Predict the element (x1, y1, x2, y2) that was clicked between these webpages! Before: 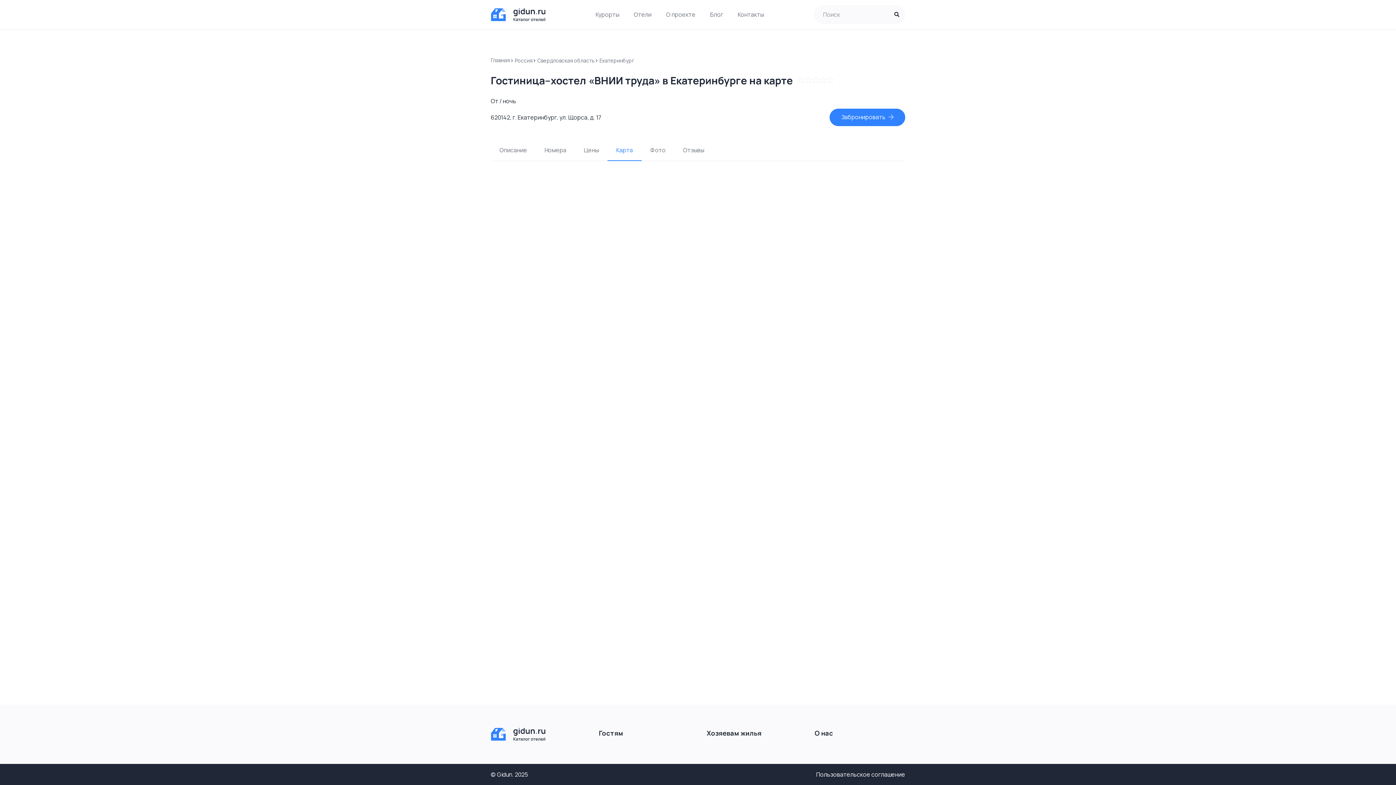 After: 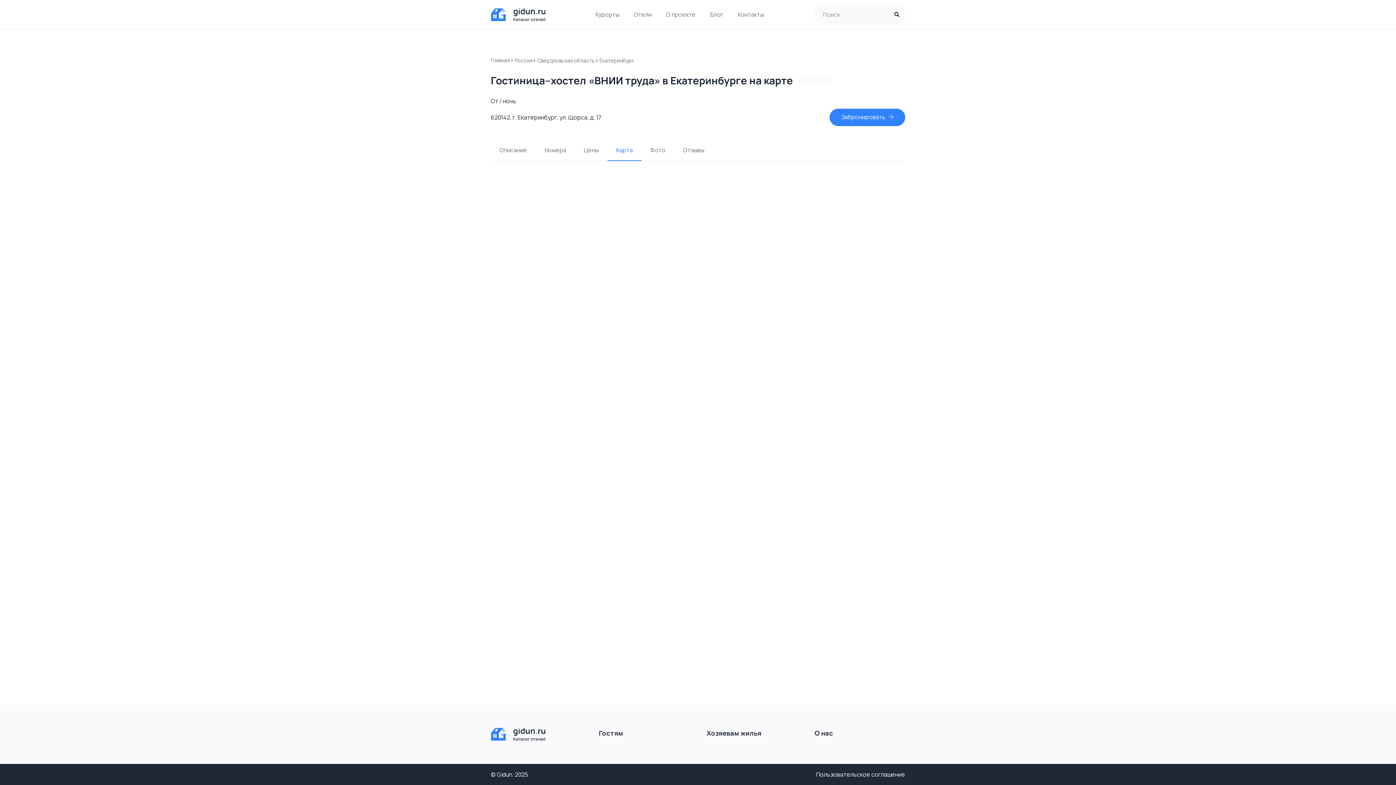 Action: label: Карта bbox: (607, 139, 641, 161)